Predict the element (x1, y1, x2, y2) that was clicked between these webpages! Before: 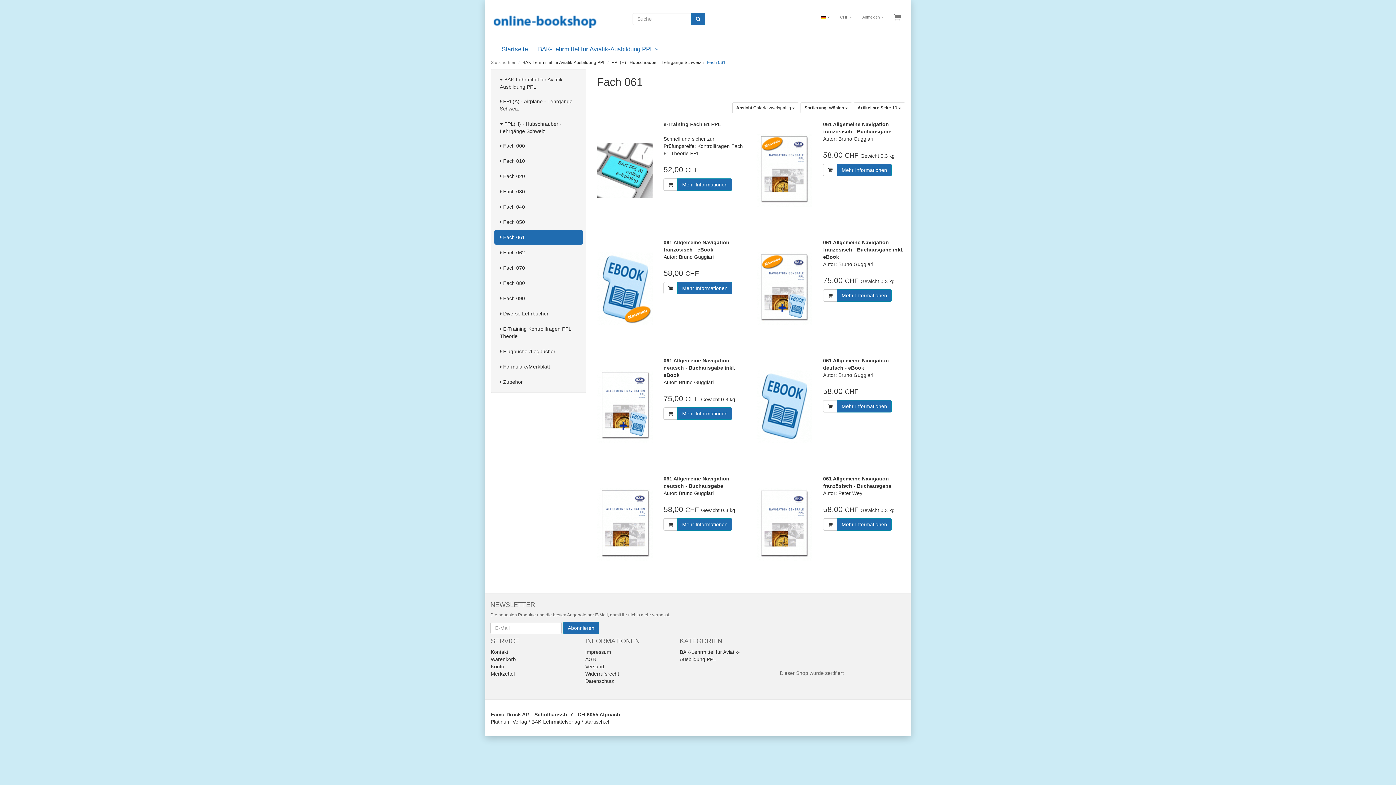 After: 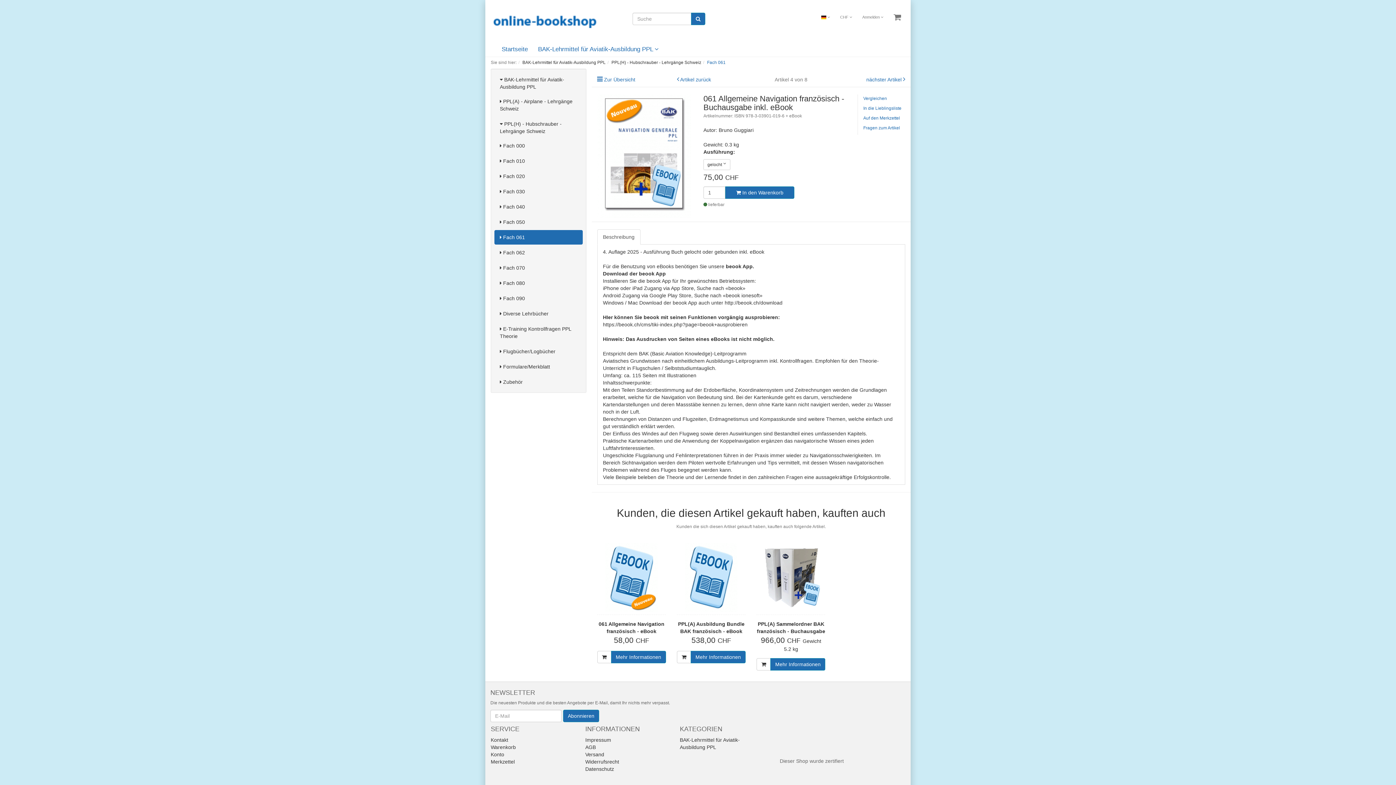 Action: bbox: (756, 238, 812, 338)